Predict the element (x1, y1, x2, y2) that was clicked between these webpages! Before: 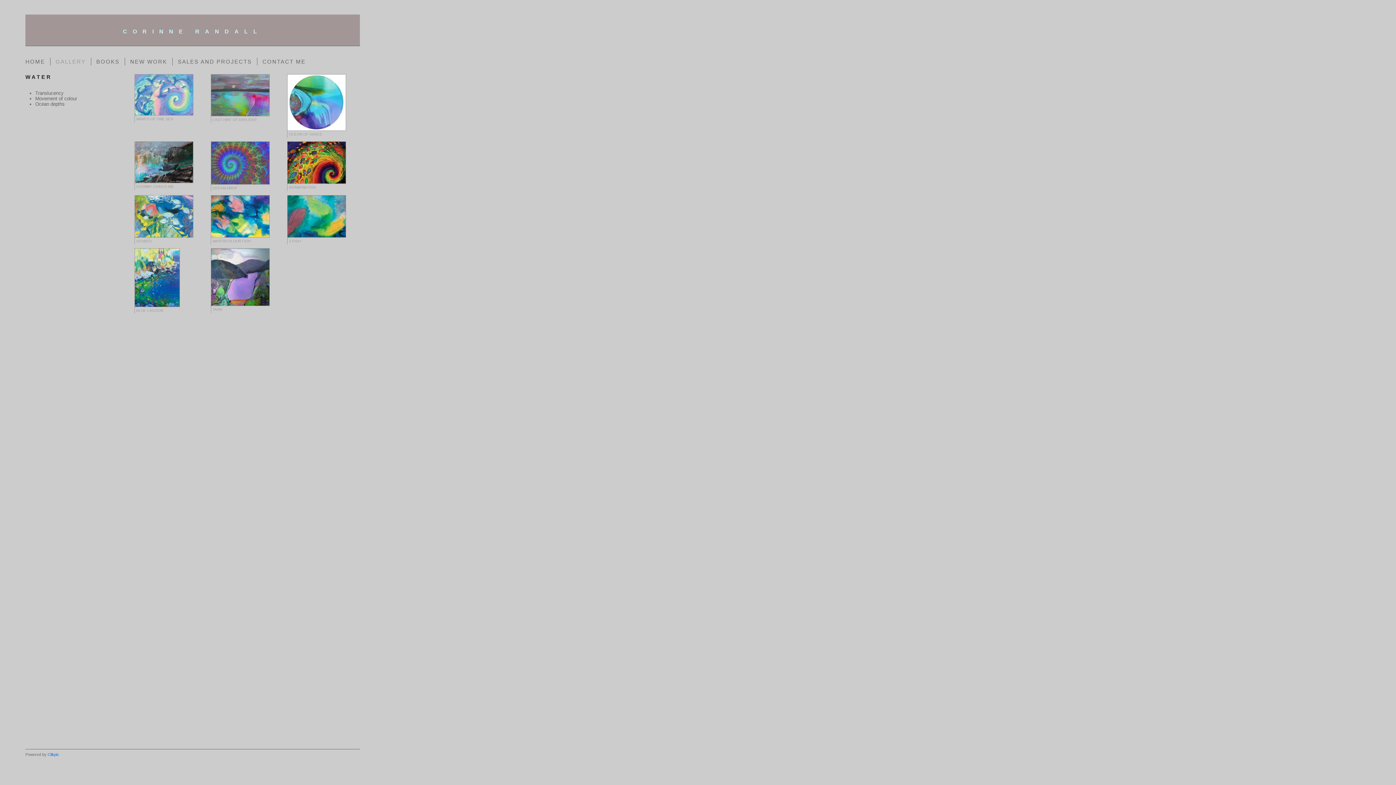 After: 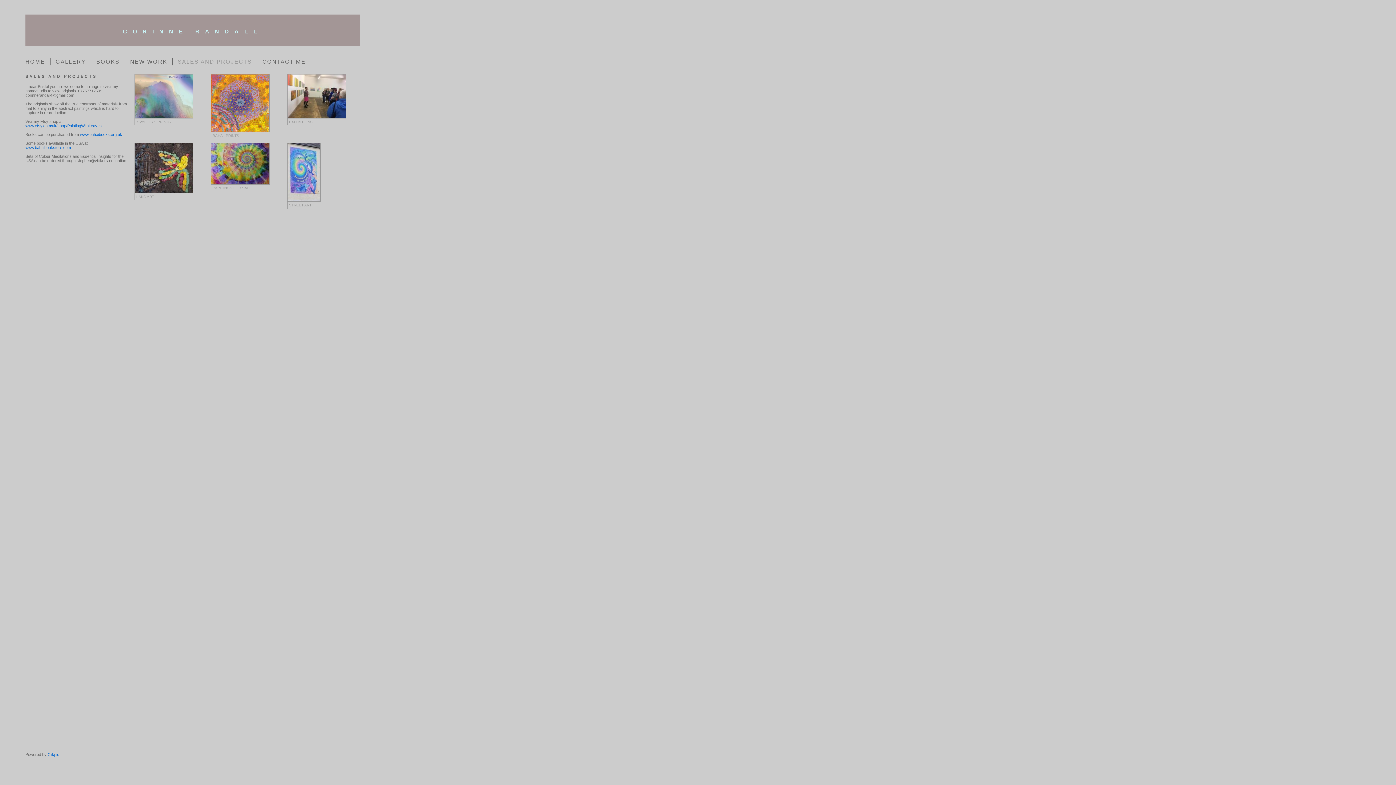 Action: bbox: (172, 57, 257, 65) label: SALES AND PROJECTS